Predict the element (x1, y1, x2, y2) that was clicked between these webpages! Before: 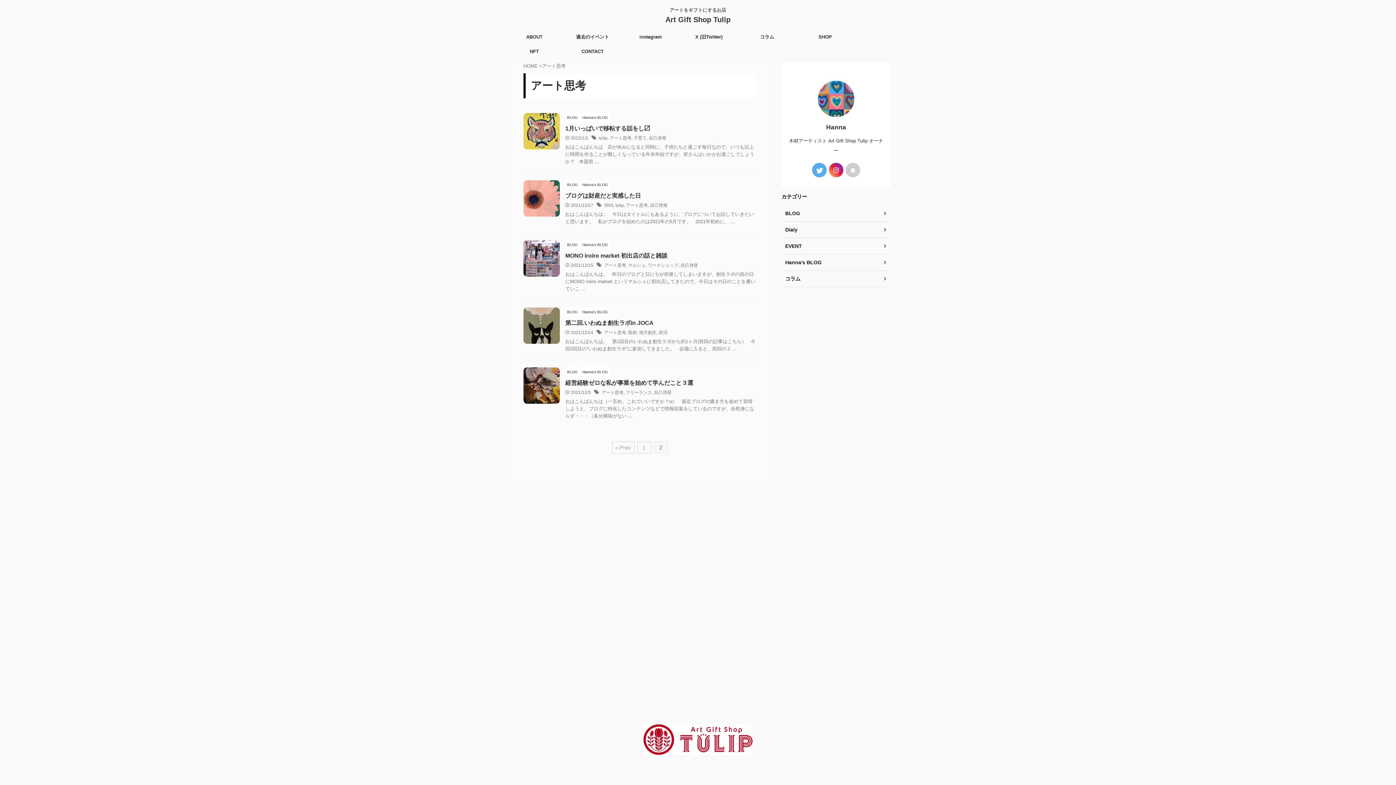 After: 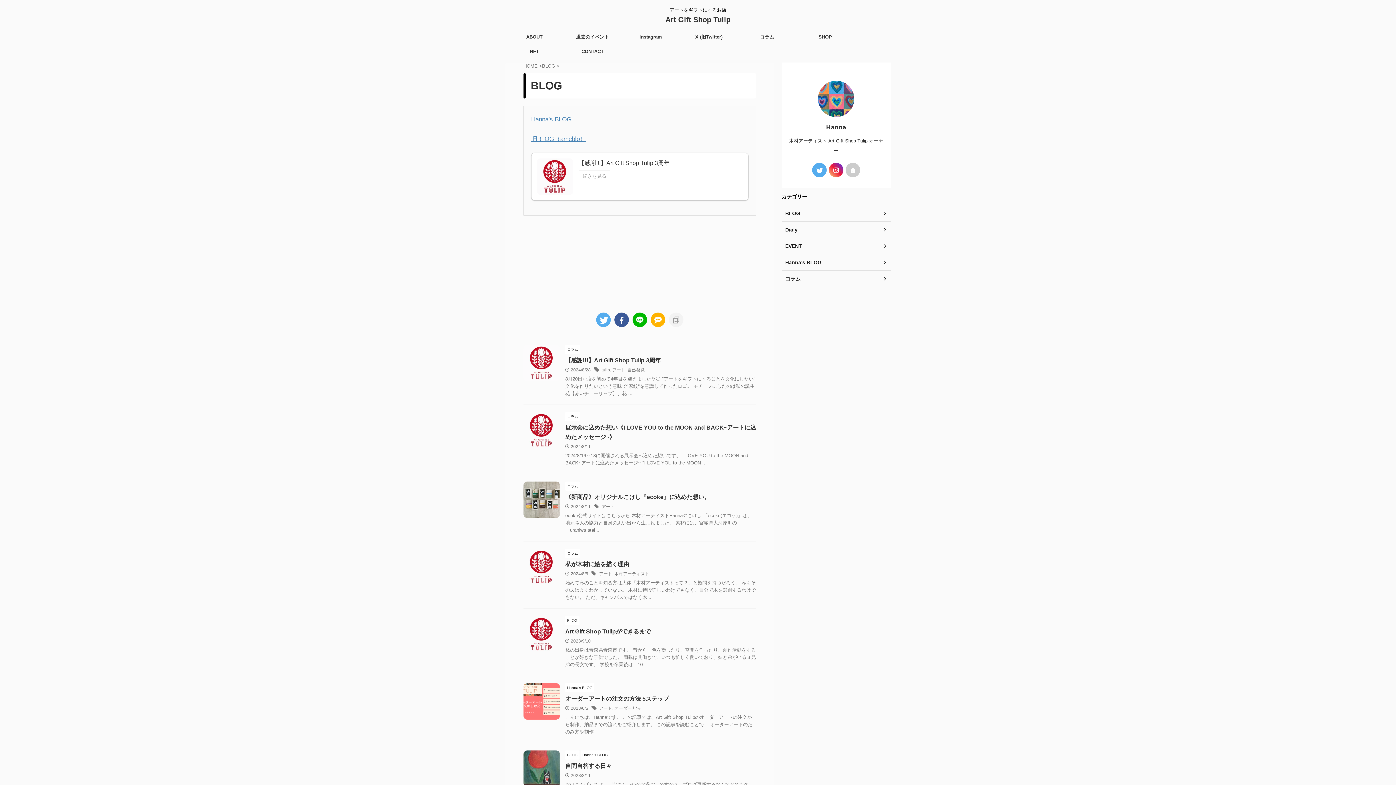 Action: bbox: (565, 114, 579, 120) label: BLOG